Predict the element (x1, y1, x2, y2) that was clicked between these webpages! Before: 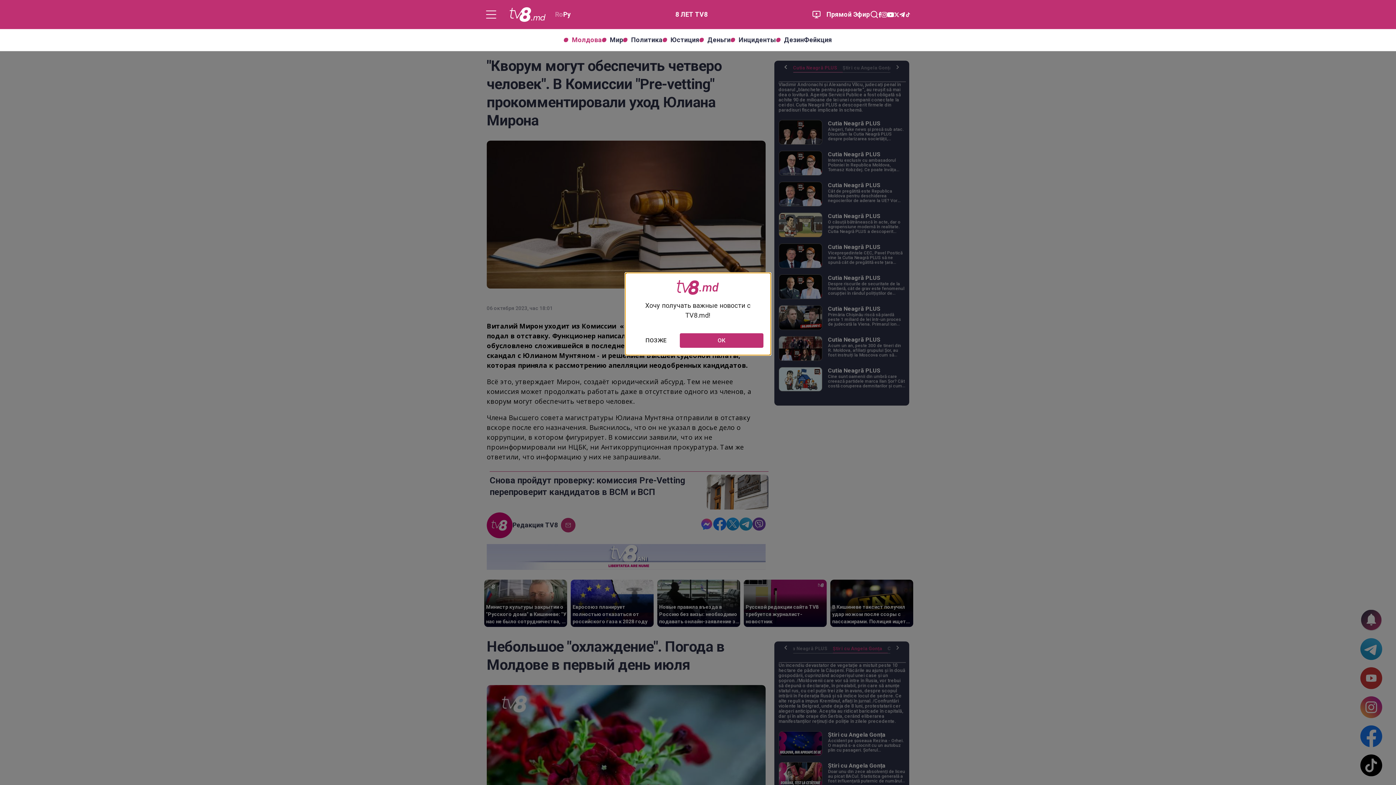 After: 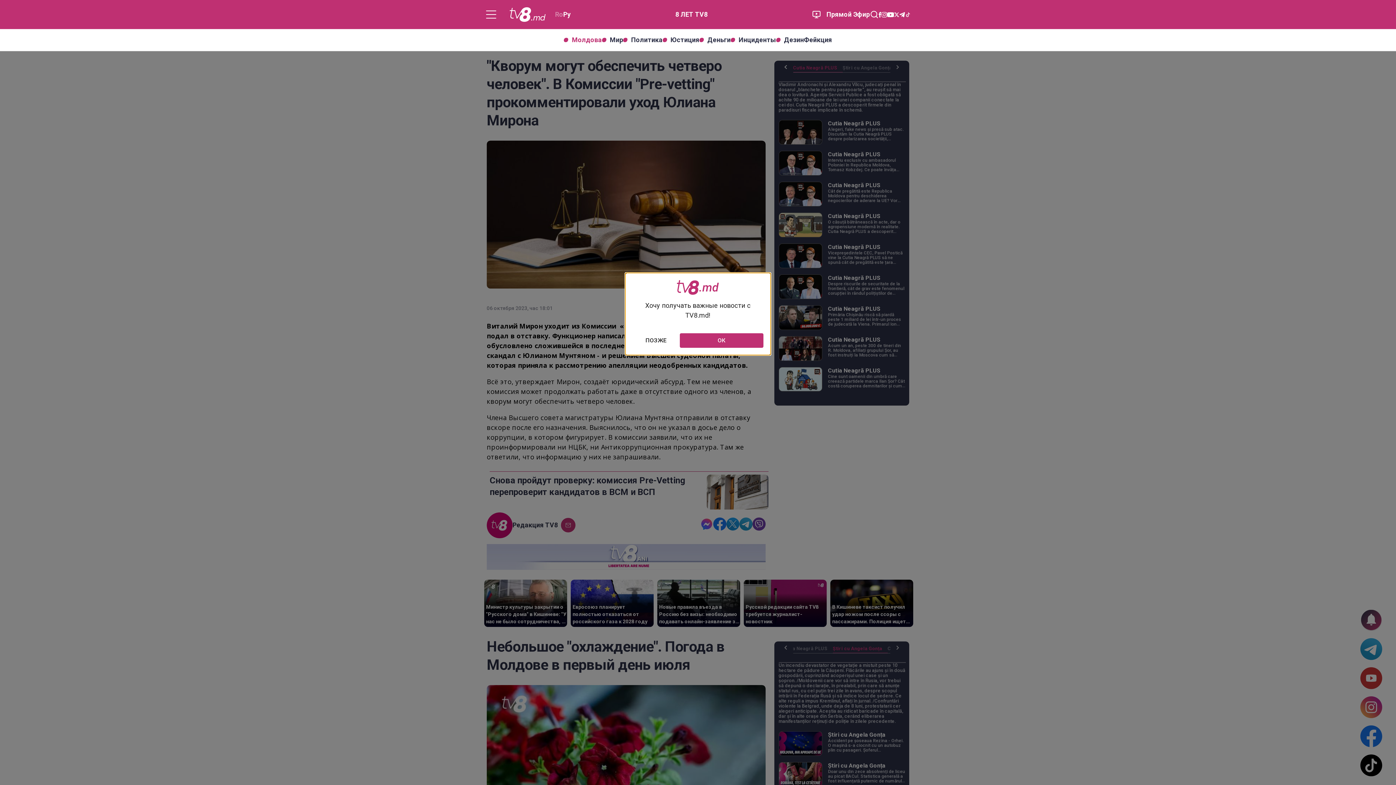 Action: bbox: (905, 11, 910, 17)